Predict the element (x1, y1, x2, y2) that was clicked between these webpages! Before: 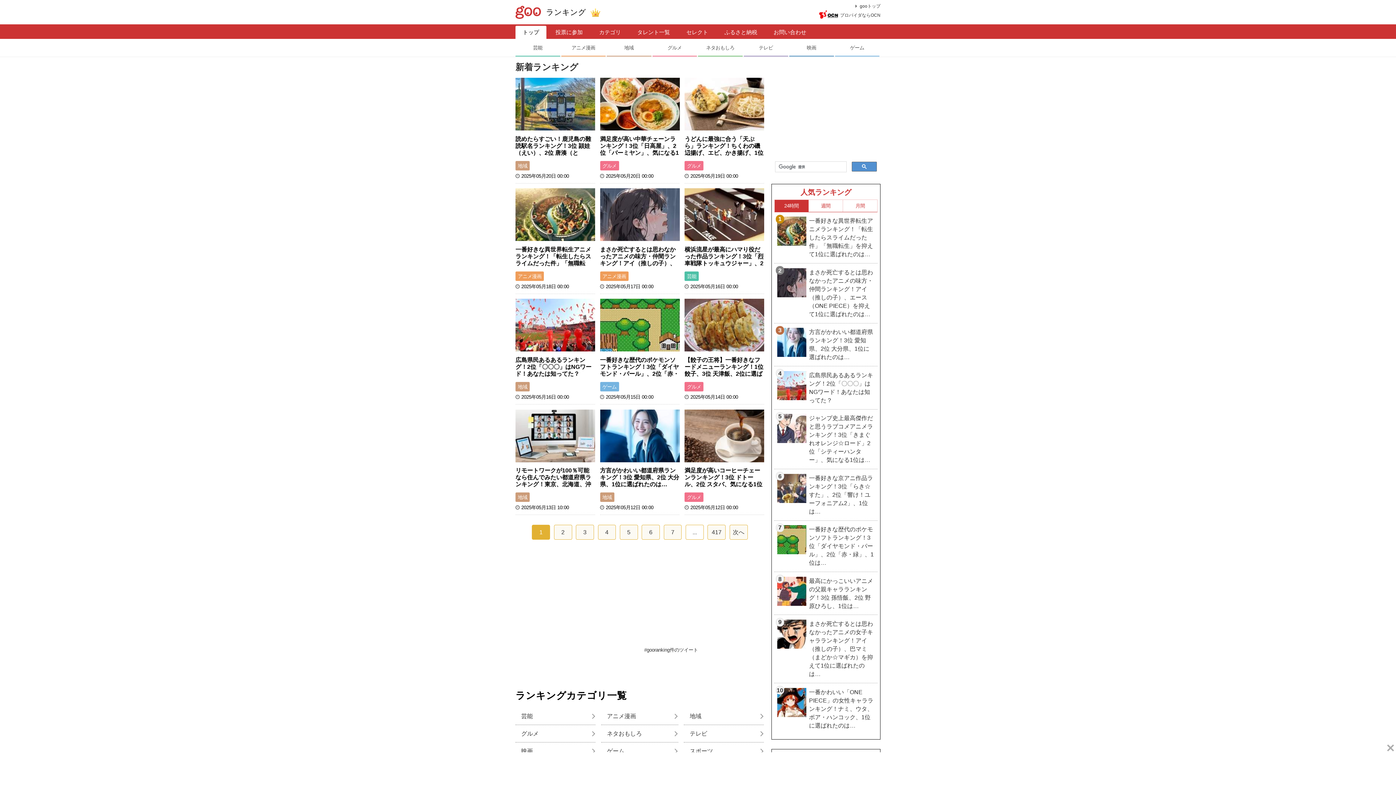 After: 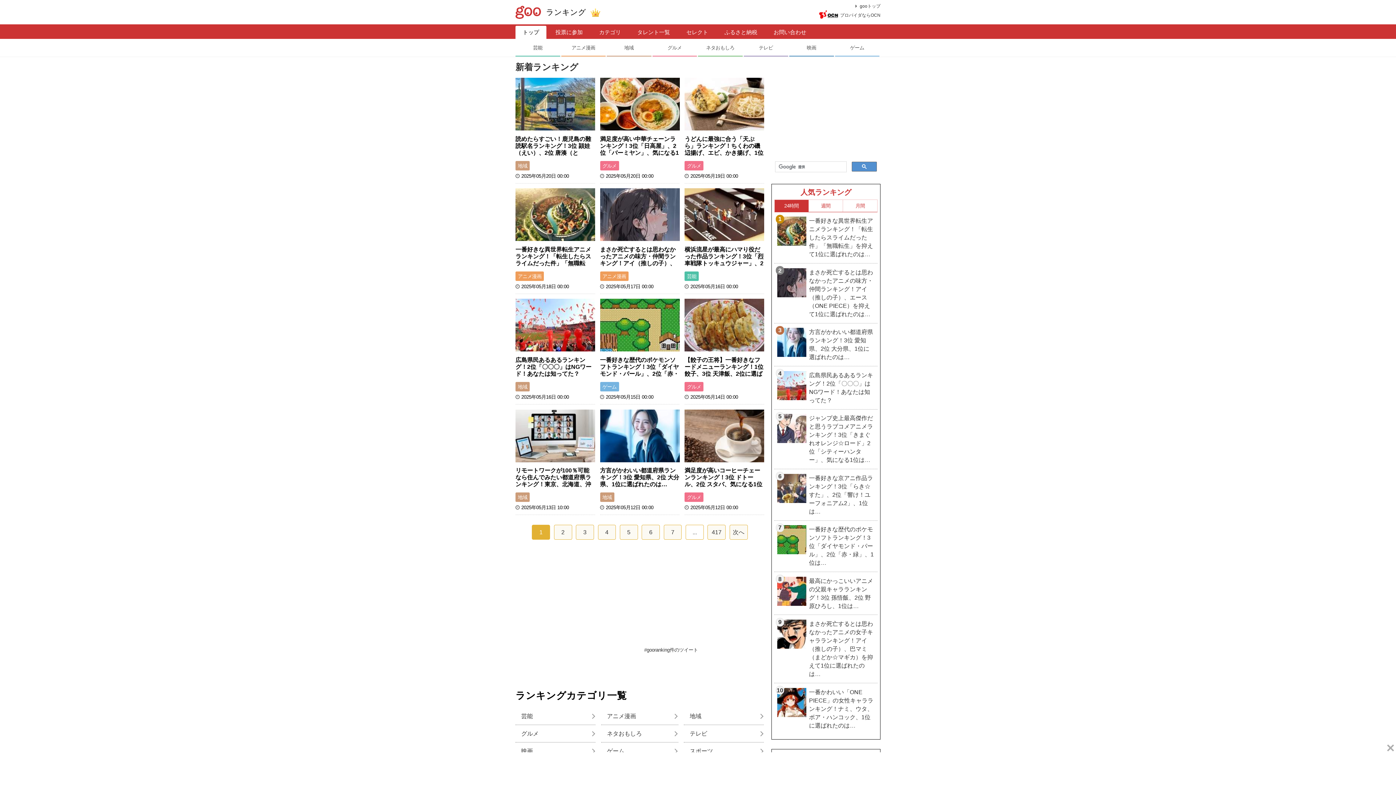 Action: label: トップ bbox: (515, 25, 546, 38)